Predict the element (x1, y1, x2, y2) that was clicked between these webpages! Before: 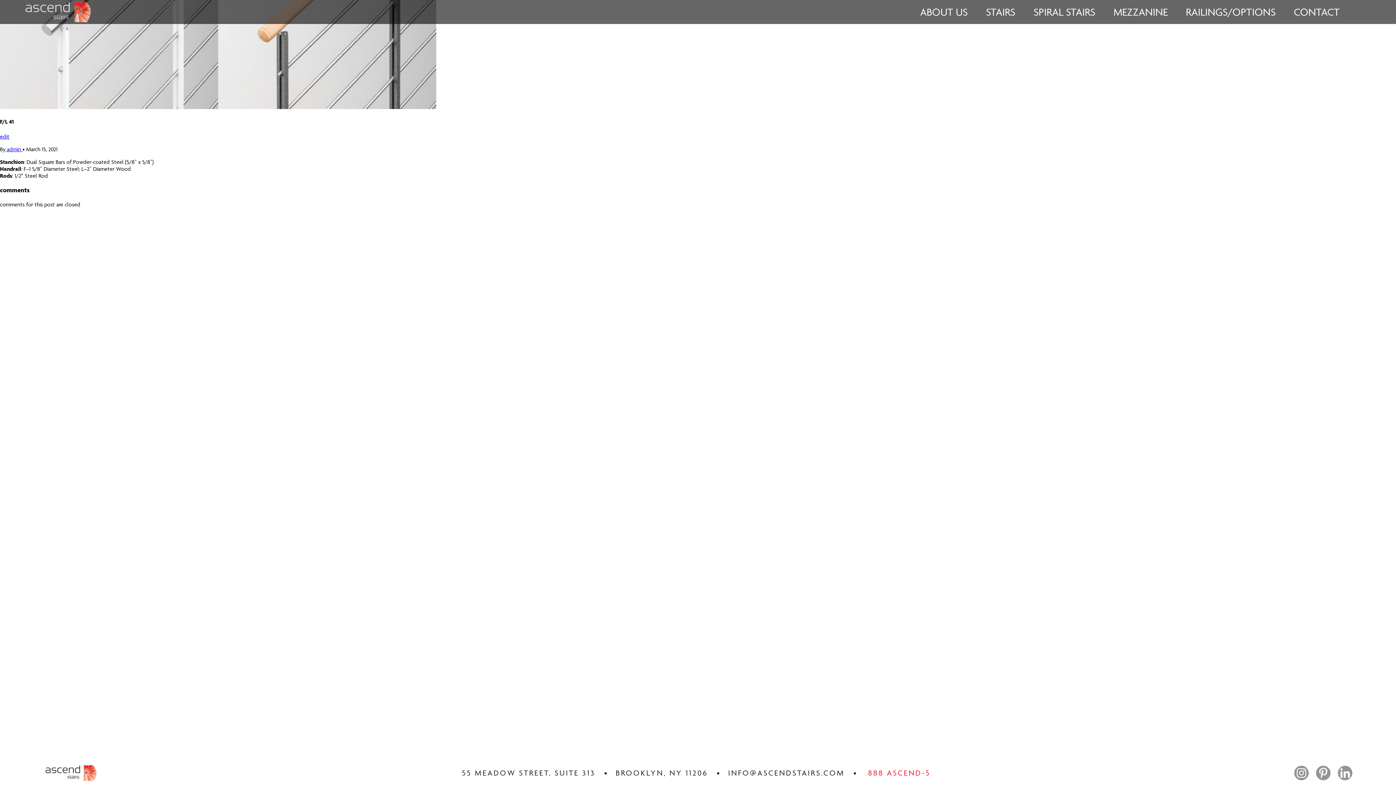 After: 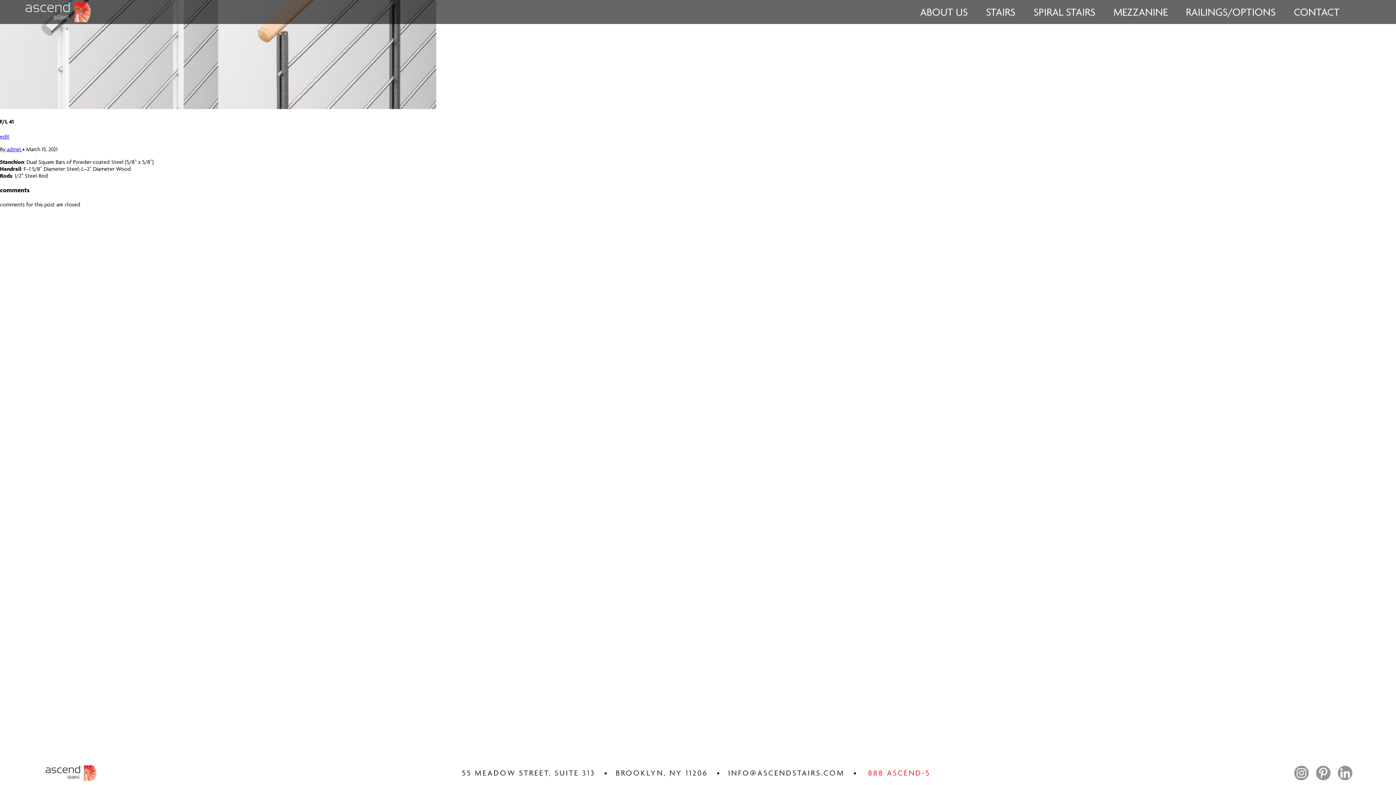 Action: bbox: (728, 768, 844, 777) label: INFO@ASCENDSTAIRS.COM